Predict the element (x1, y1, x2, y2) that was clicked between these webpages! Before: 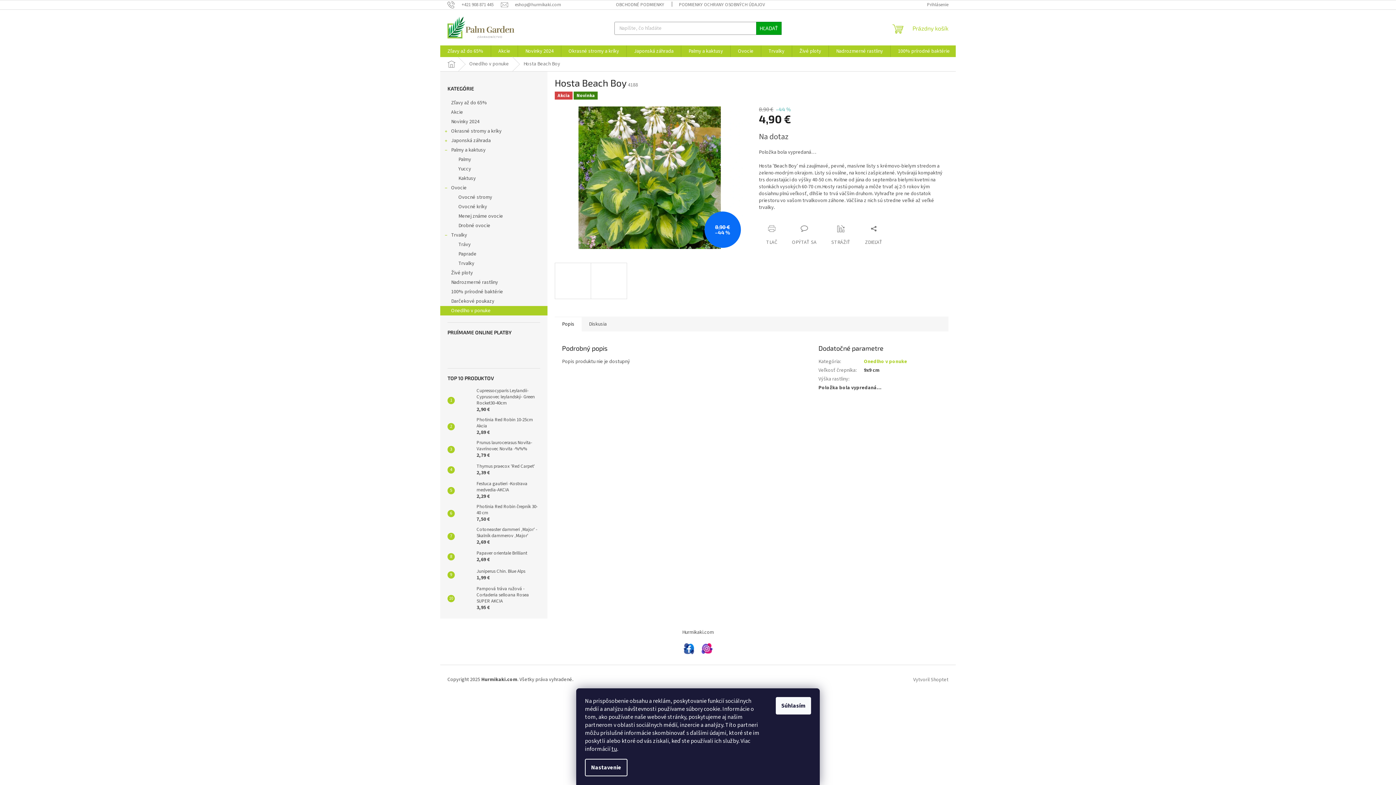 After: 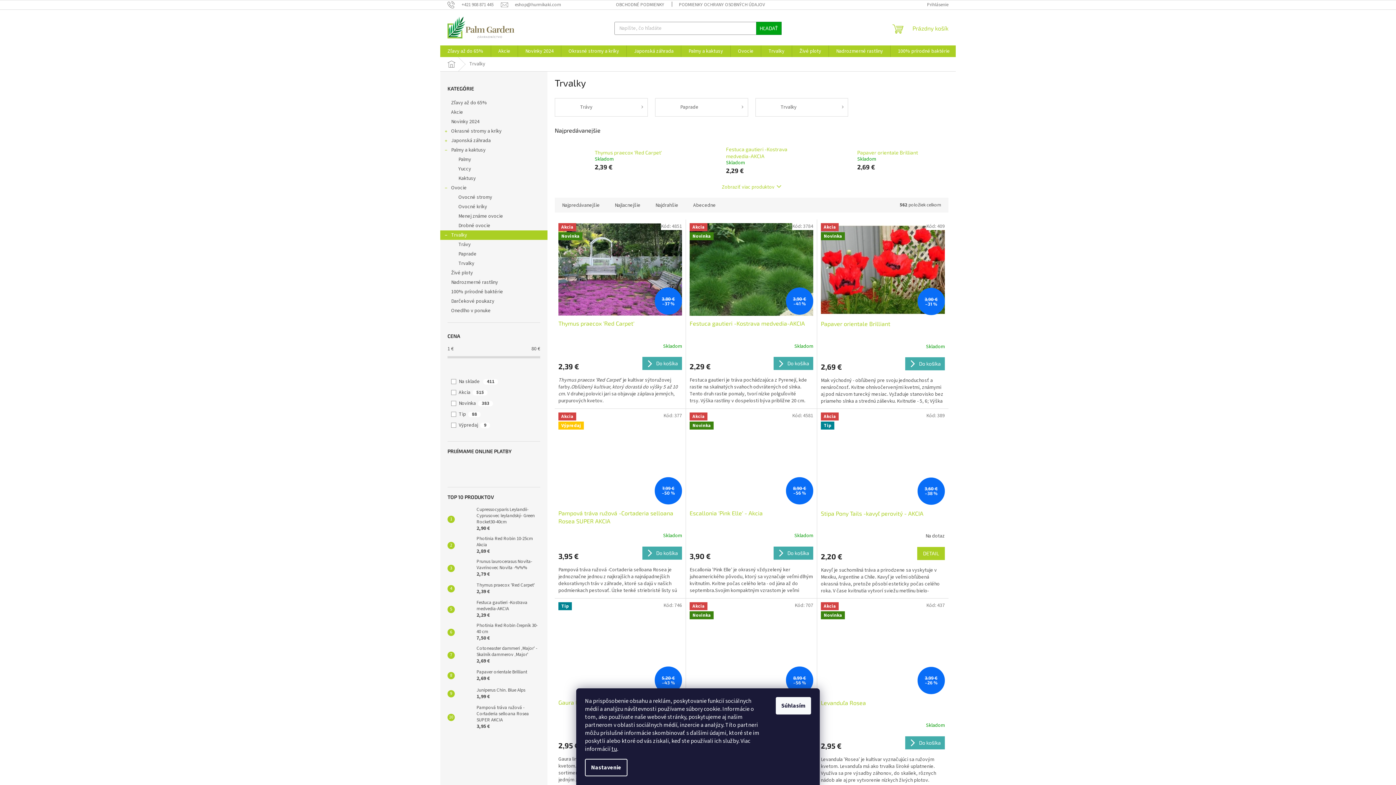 Action: label: Trvalky bbox: (761, 45, 792, 57)